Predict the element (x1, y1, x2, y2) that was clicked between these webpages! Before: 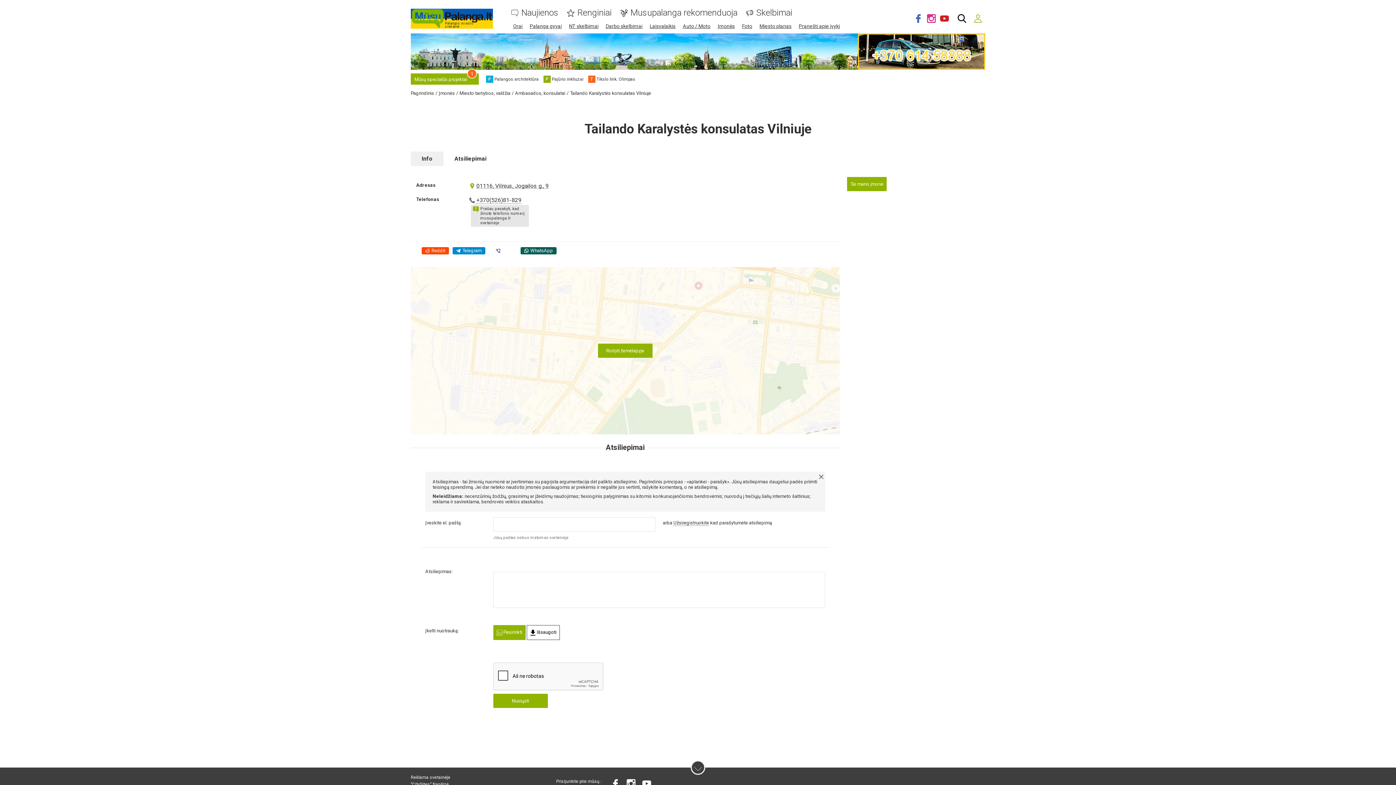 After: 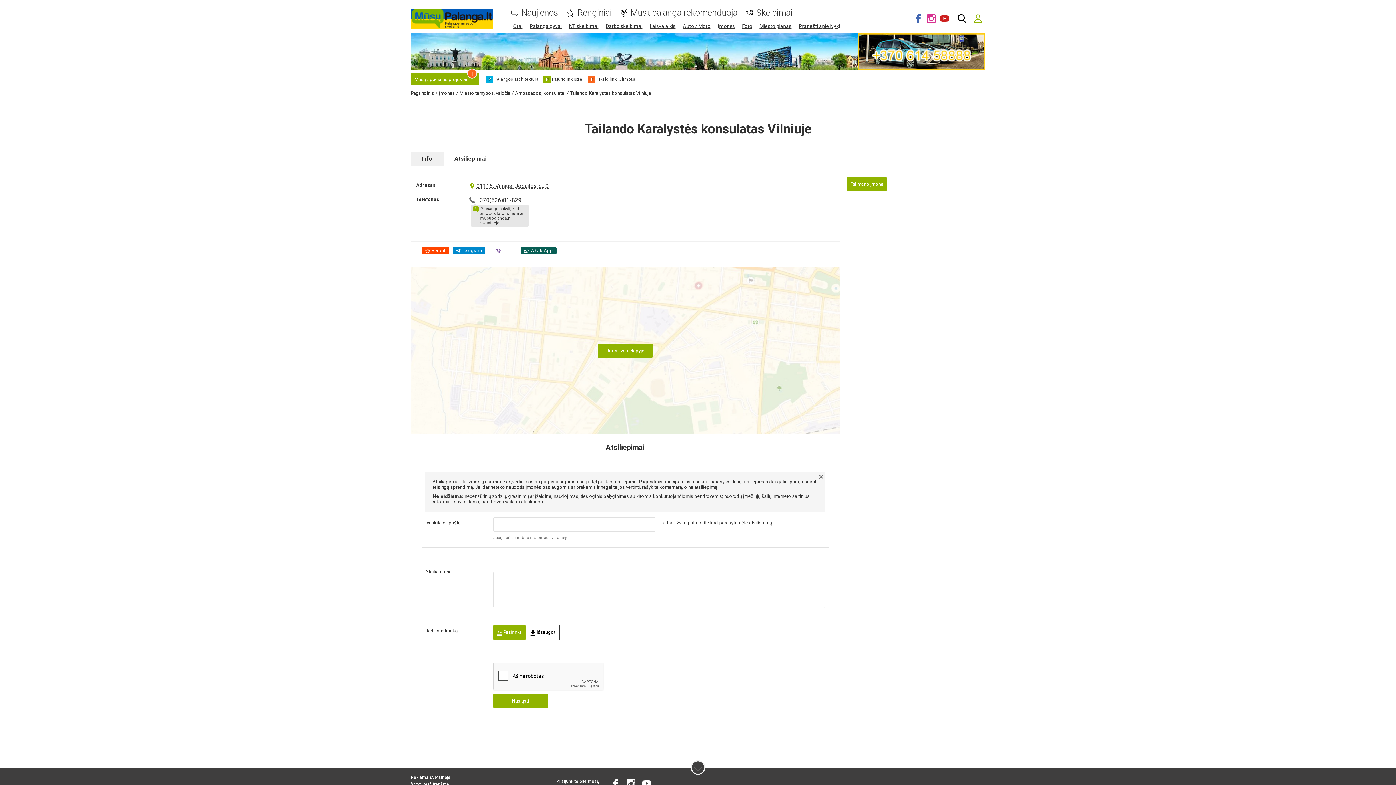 Action: label: Info bbox: (410, 151, 443, 166)